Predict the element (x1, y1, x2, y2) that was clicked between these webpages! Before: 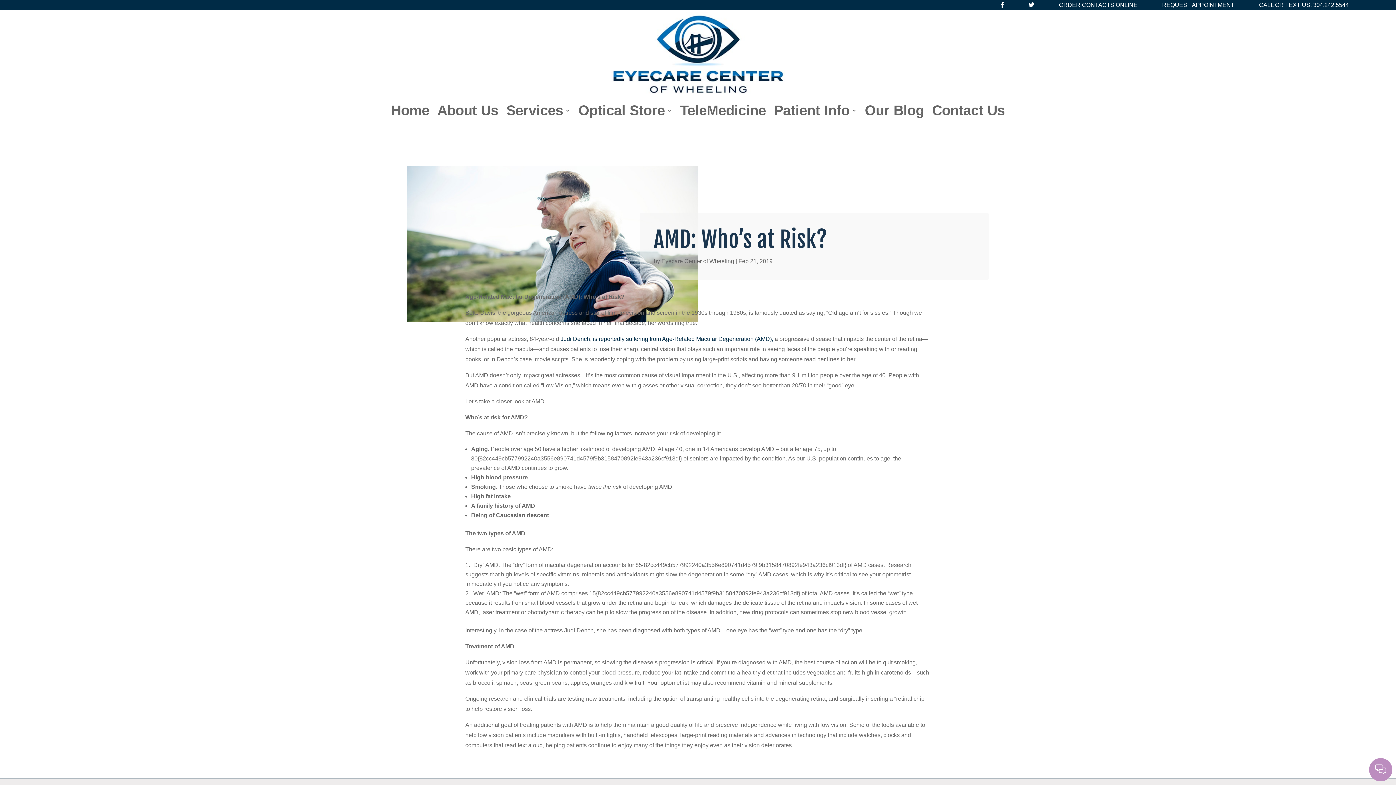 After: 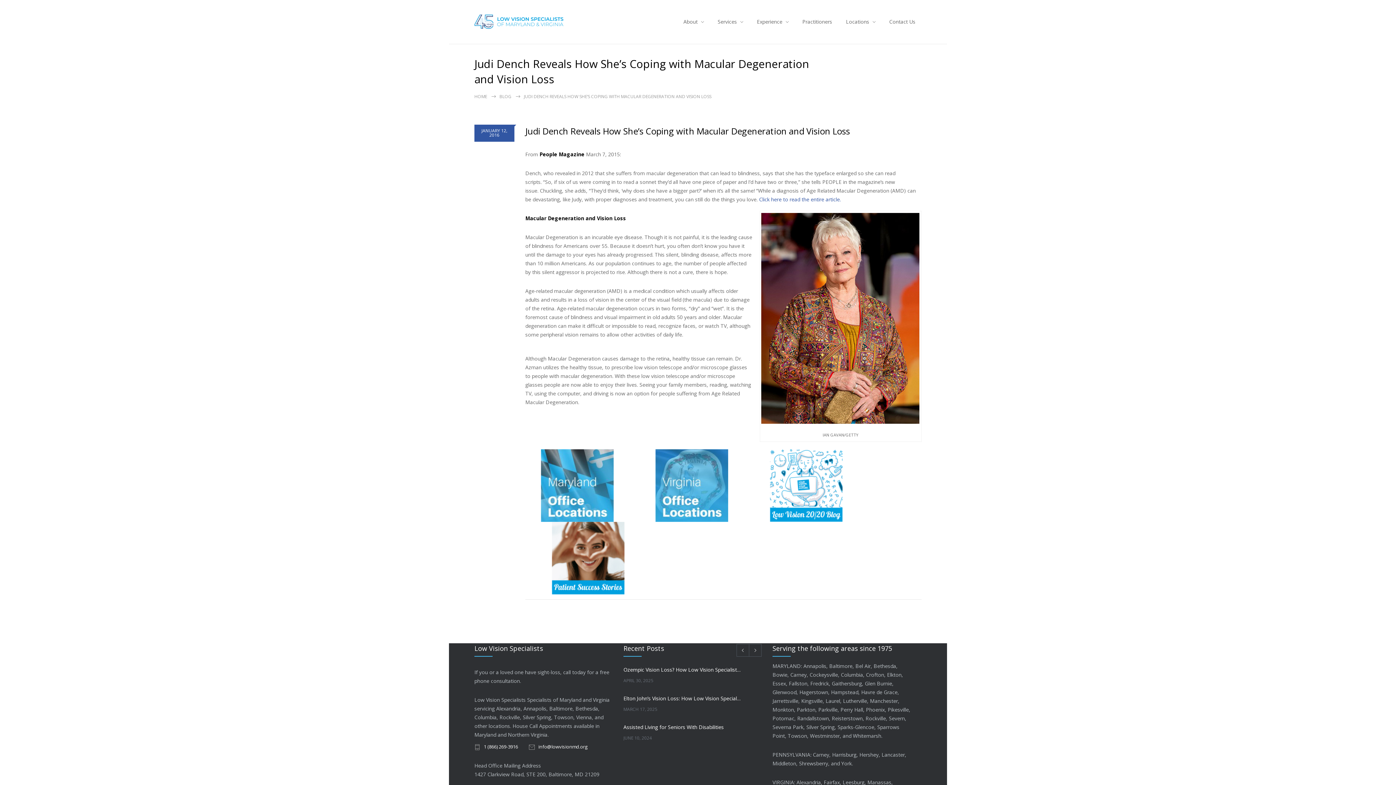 Action: bbox: (560, 336, 773, 342) label: Judi Dench, is reportedly suffering from Age-Related Macular Degeneration (AMD),